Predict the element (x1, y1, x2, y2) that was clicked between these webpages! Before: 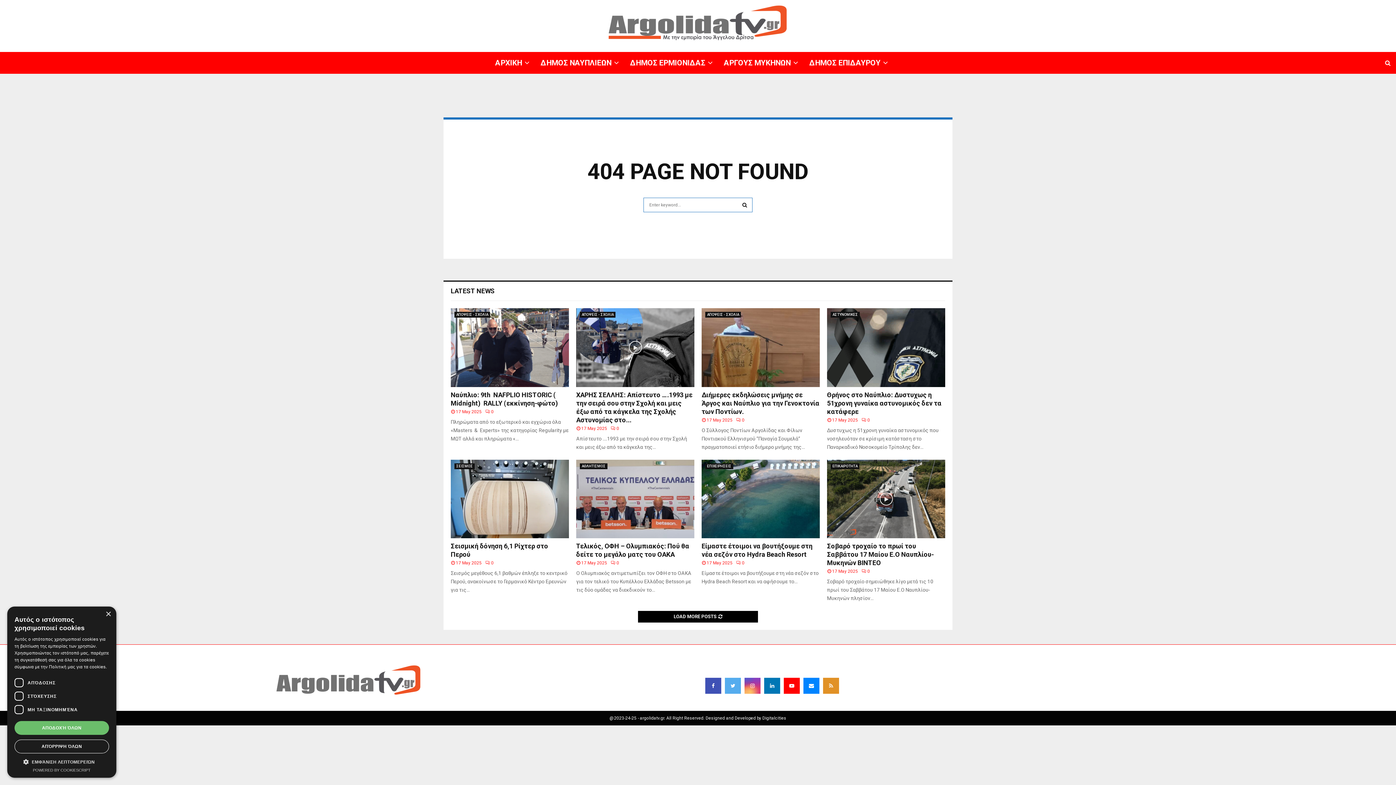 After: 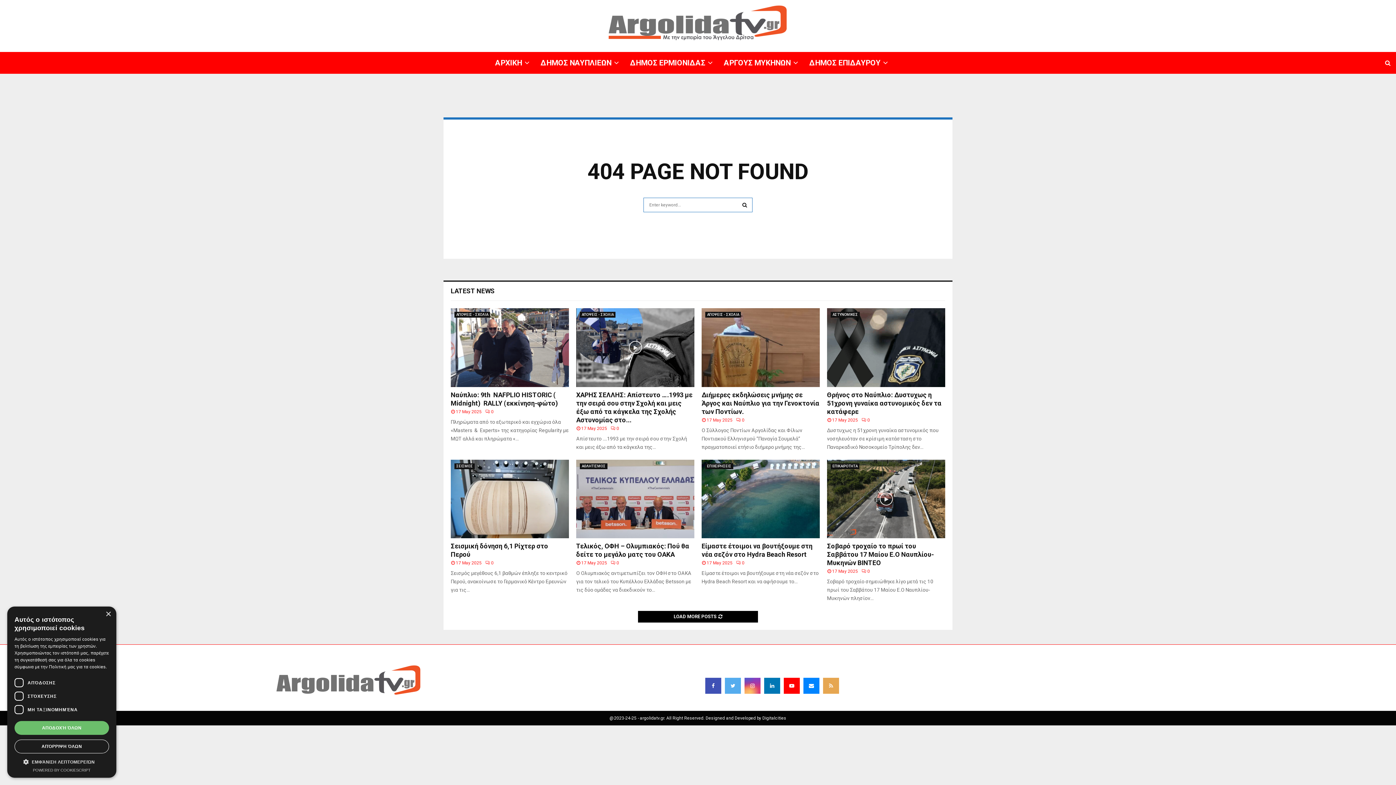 Action: bbox: (823, 678, 839, 694)